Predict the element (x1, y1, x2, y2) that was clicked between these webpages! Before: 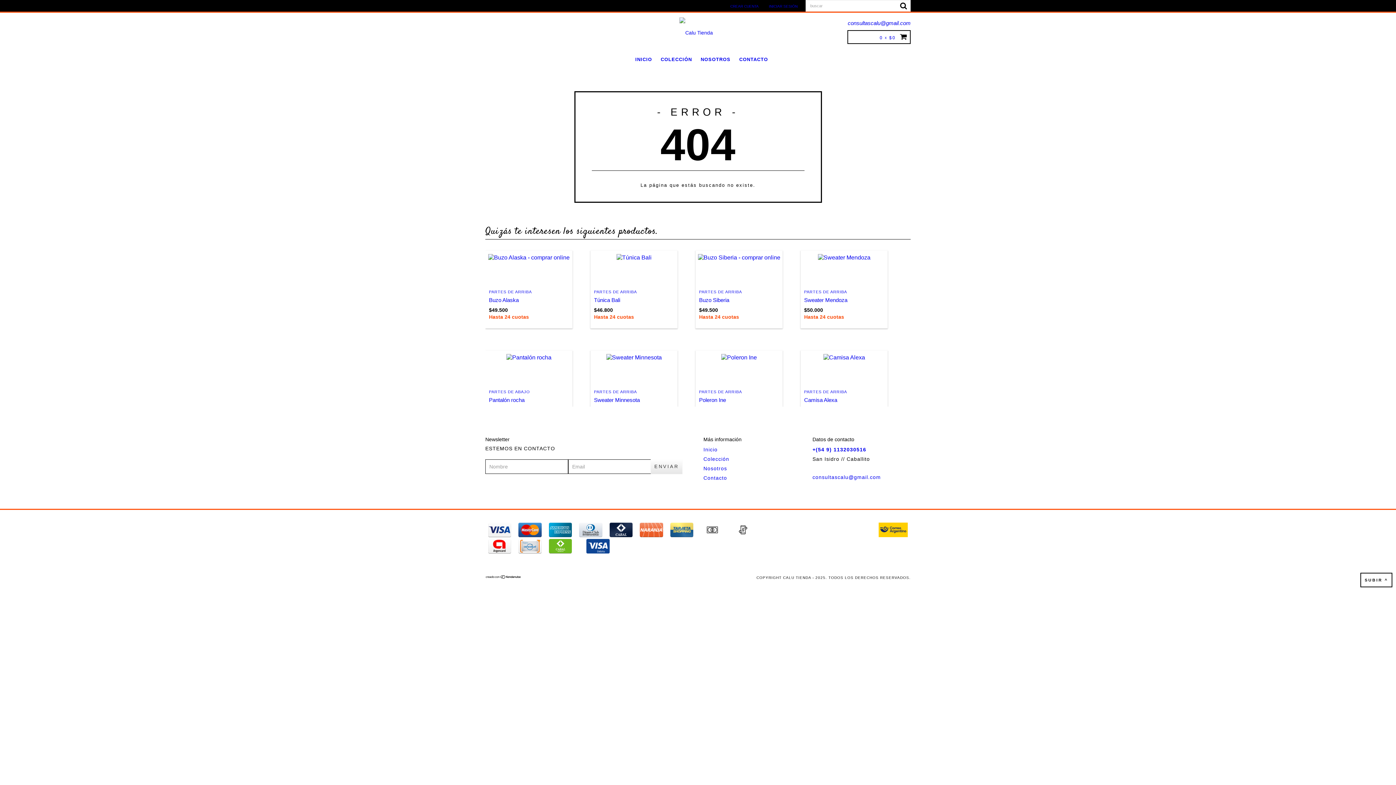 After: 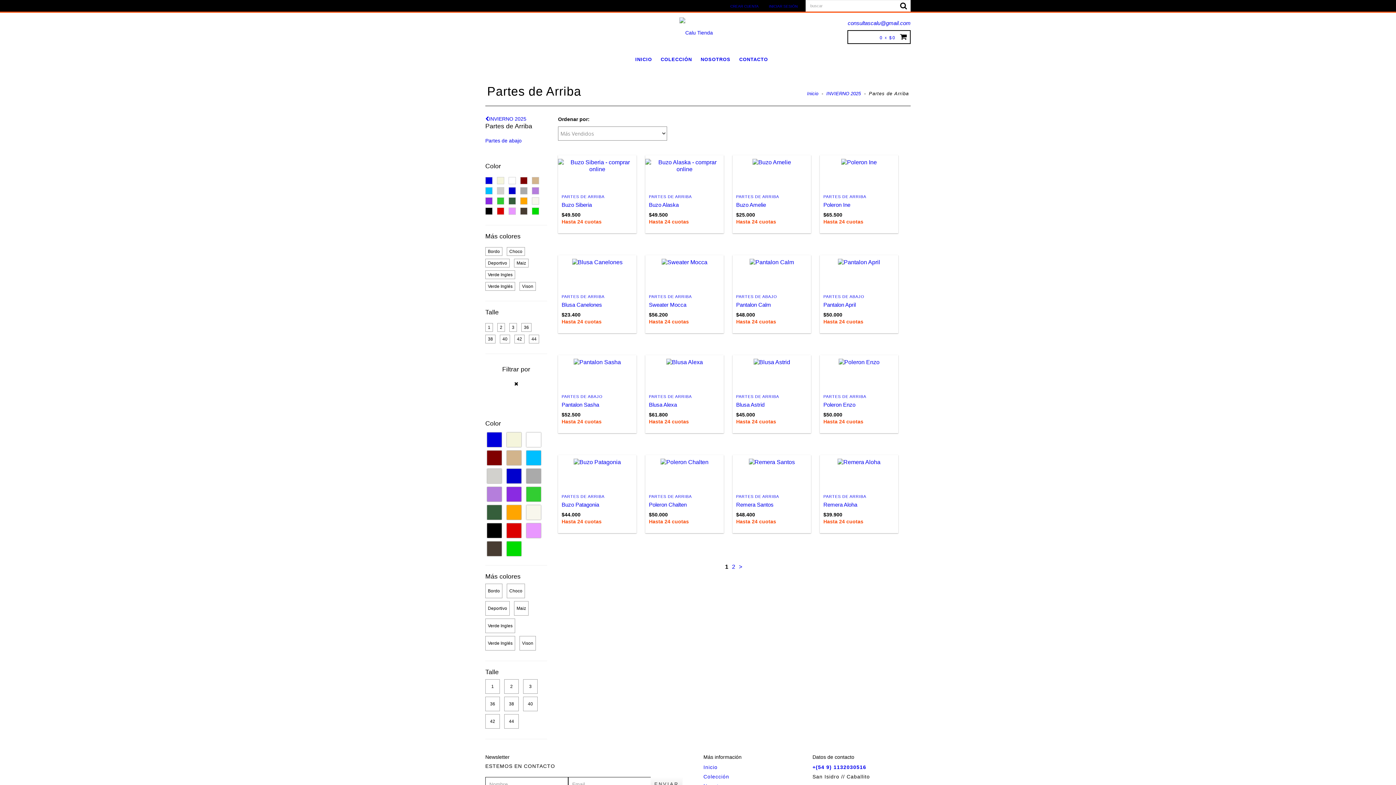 Action: label: PARTES DE ARRIBA bbox: (804, 388, 891, 395)